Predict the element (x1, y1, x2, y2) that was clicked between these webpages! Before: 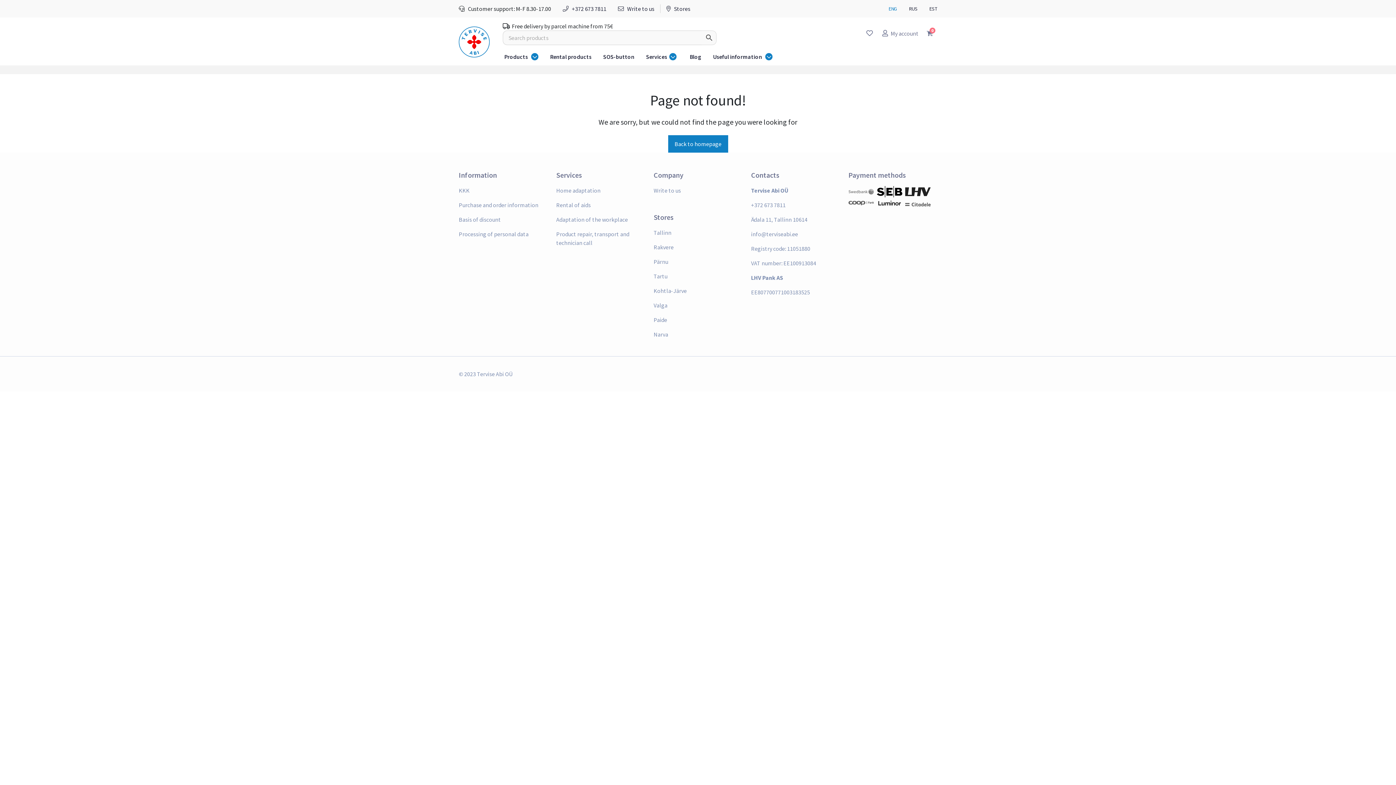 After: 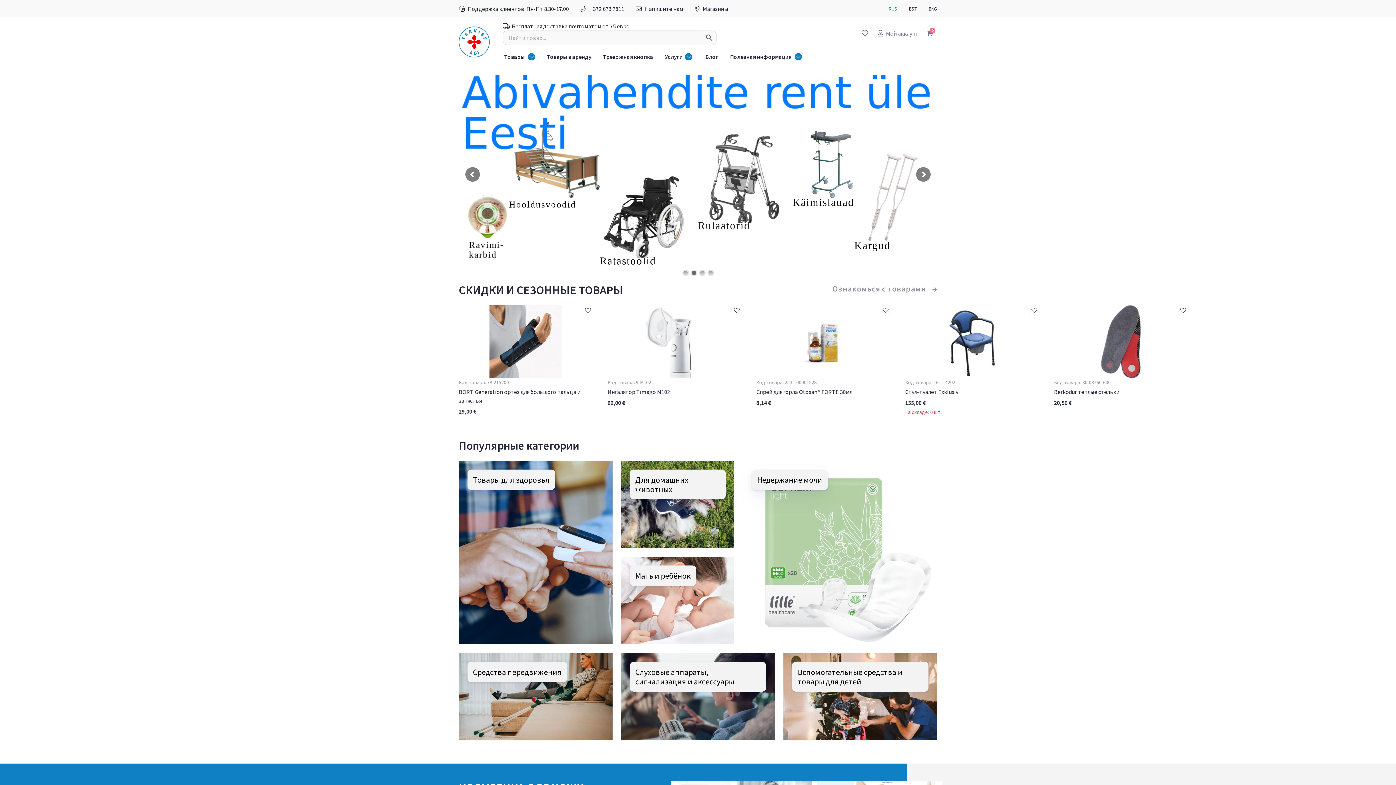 Action: label: RUS bbox: (909, 5, 917, 11)